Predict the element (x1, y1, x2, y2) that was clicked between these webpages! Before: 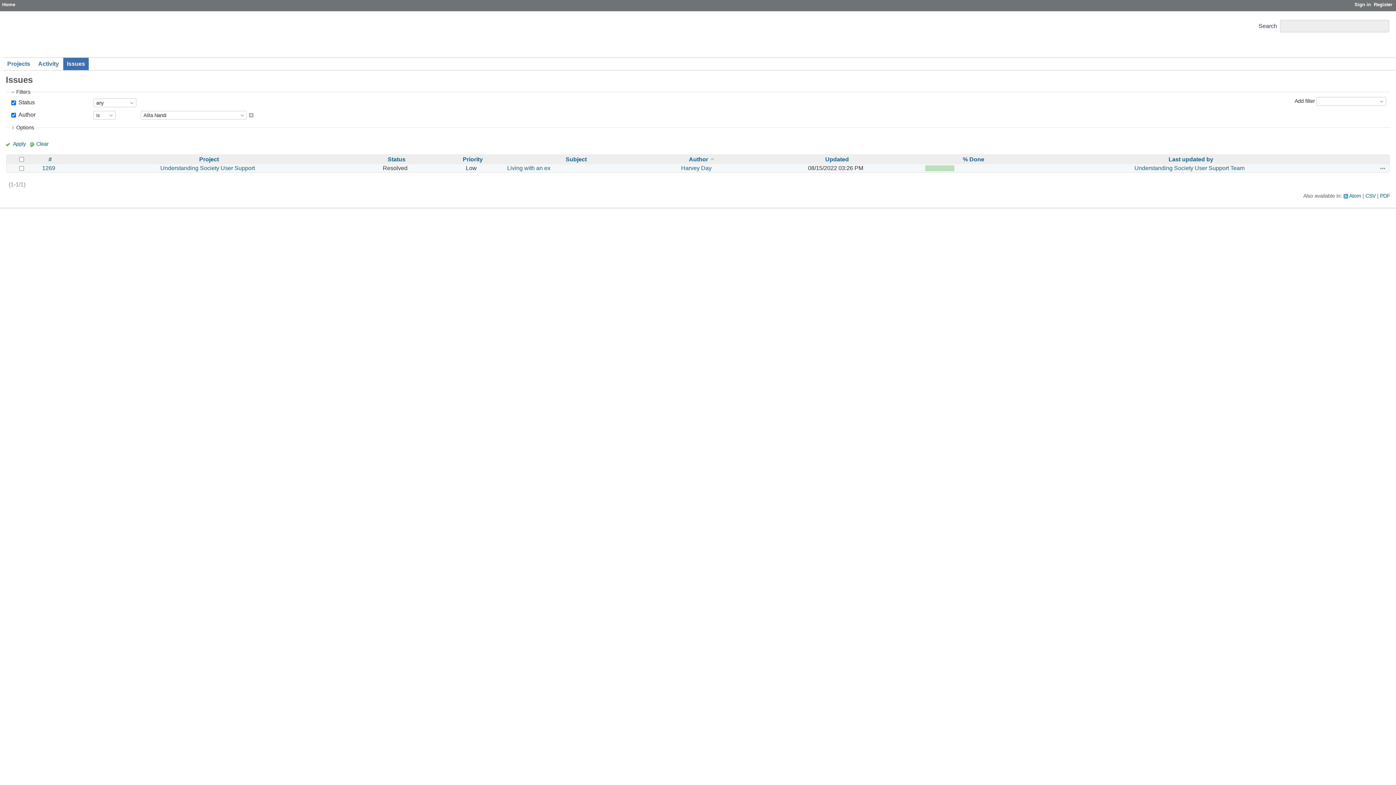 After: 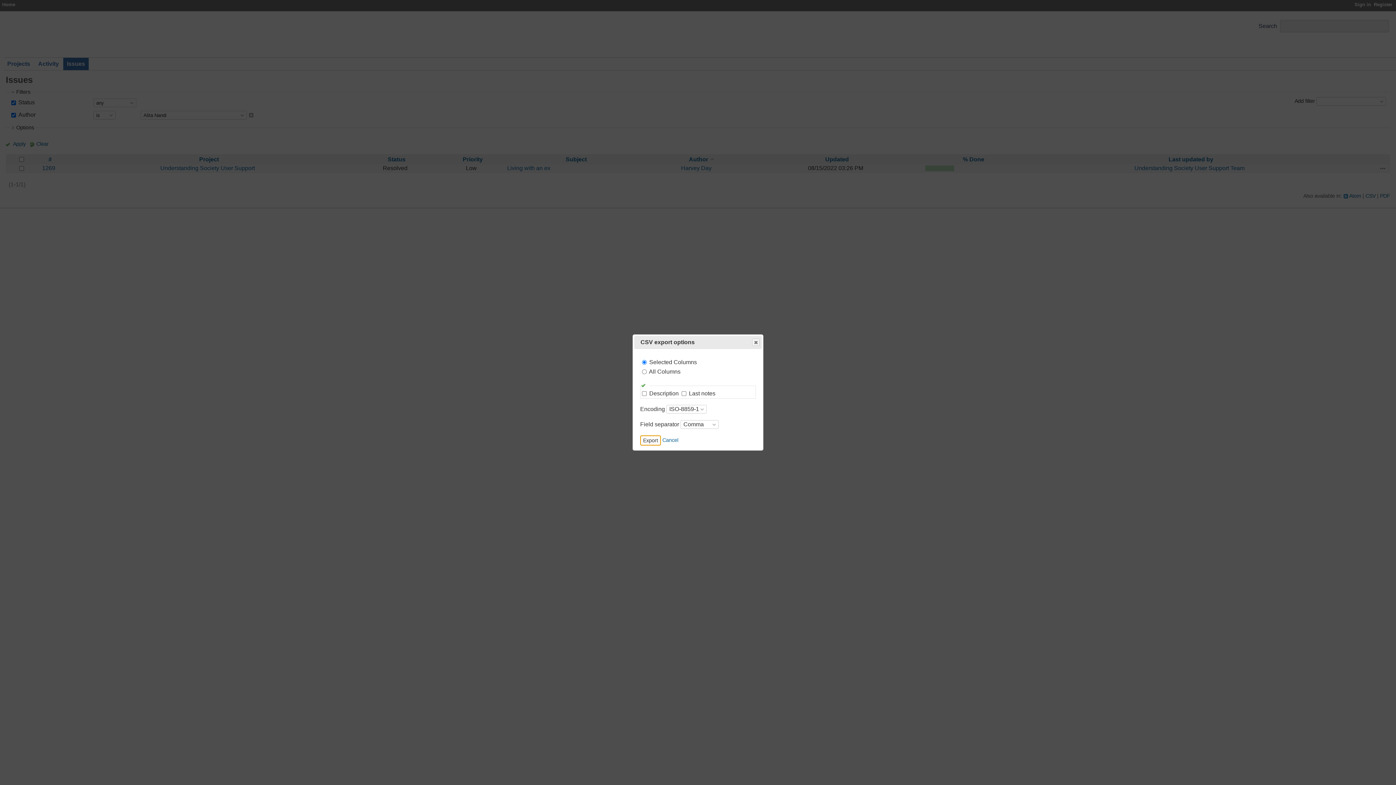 Action: label: CSV bbox: (1365, 193, 1376, 199)